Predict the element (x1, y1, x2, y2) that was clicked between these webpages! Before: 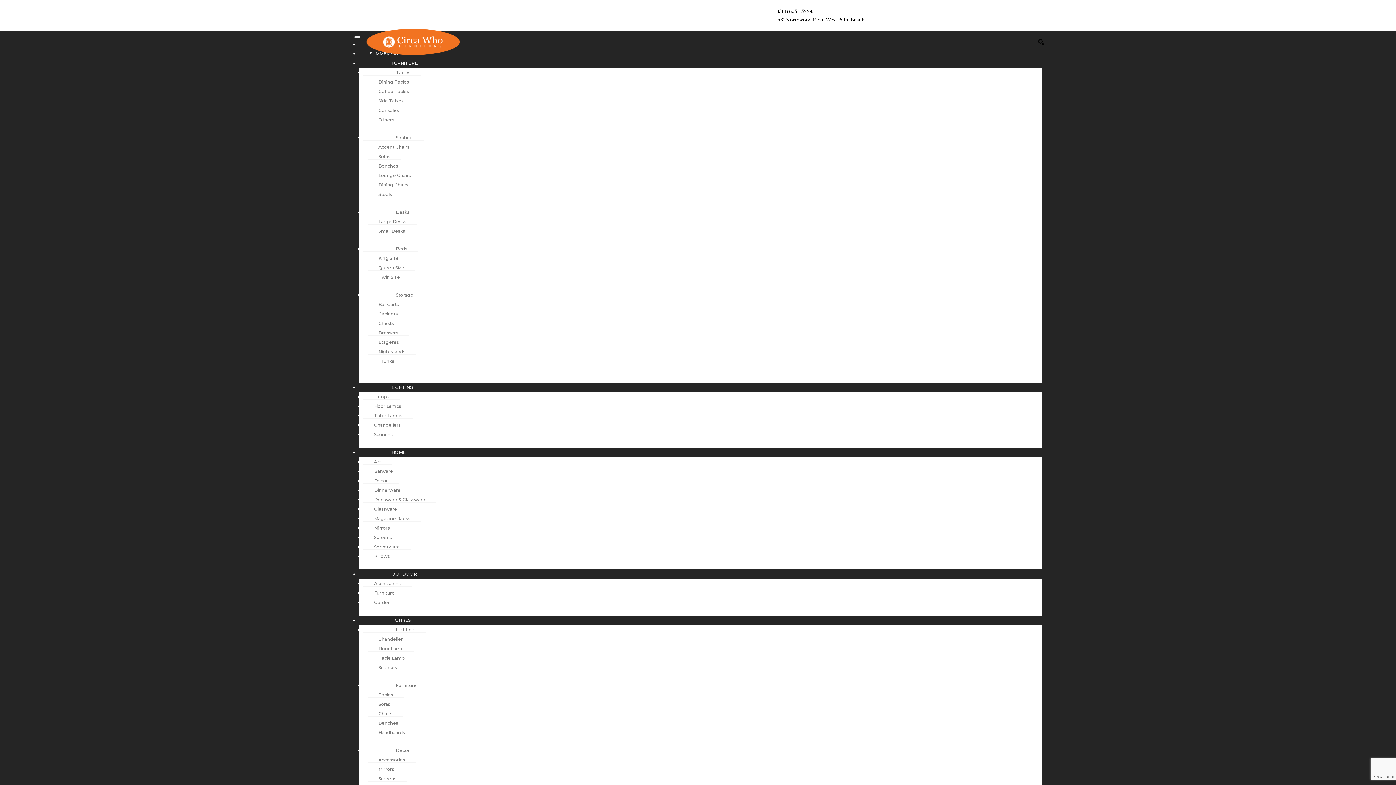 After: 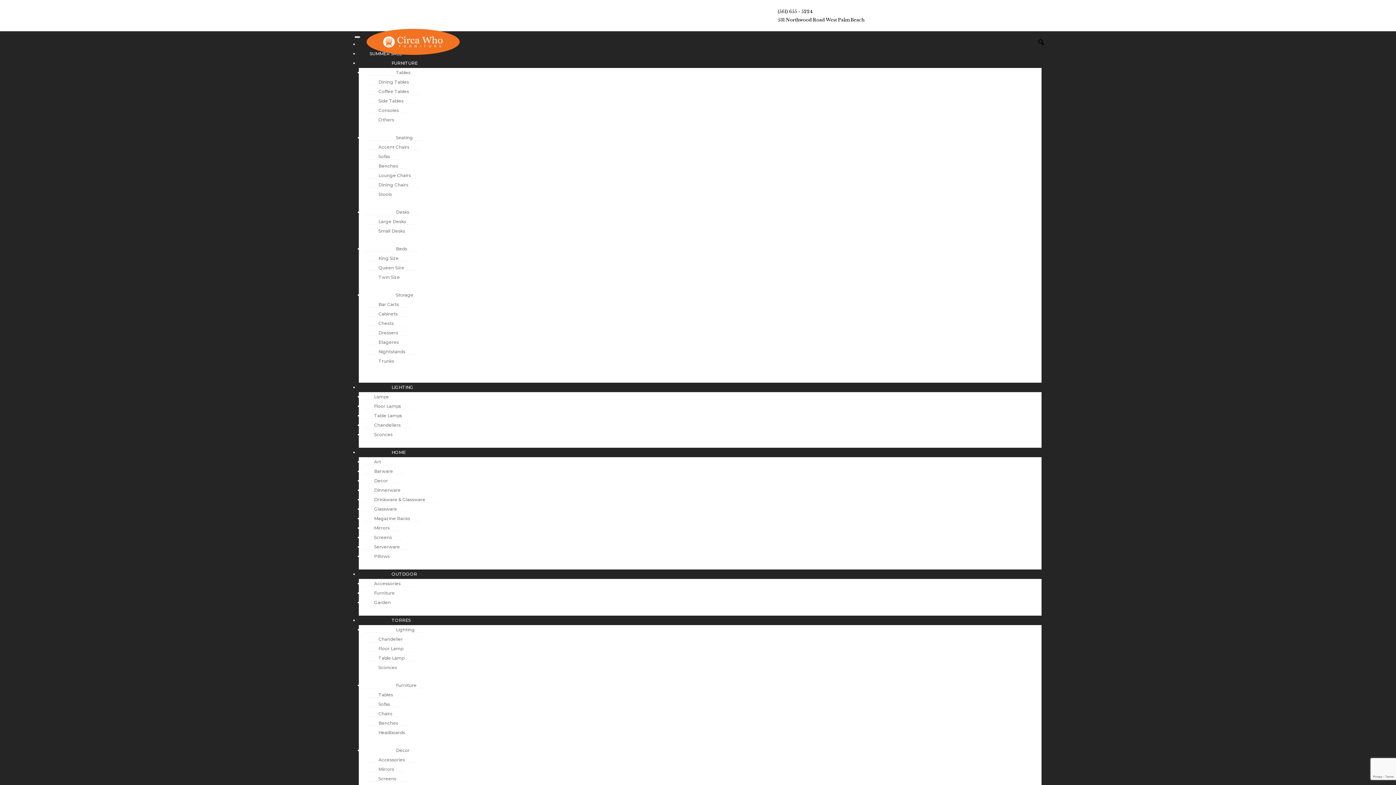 Action: bbox: (354, 36, 360, 38)